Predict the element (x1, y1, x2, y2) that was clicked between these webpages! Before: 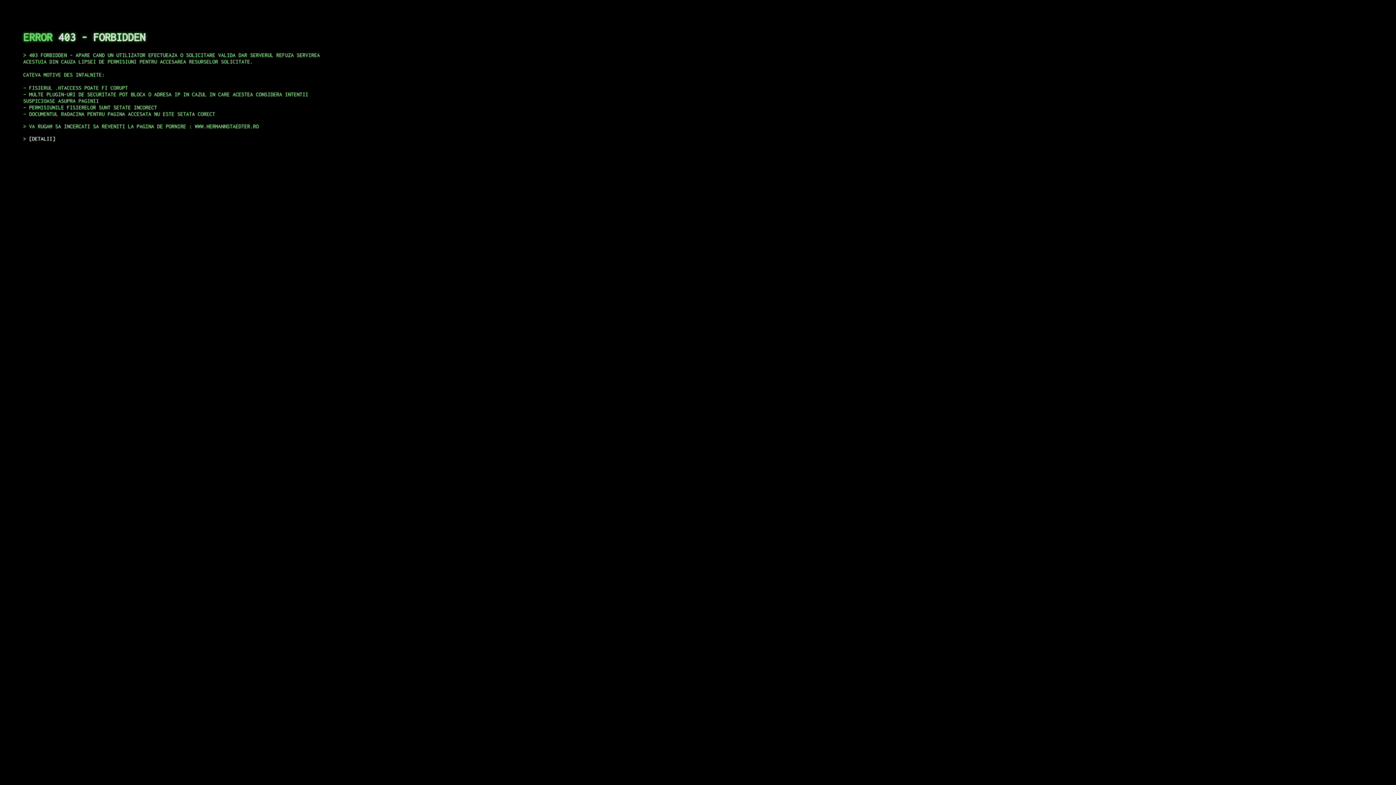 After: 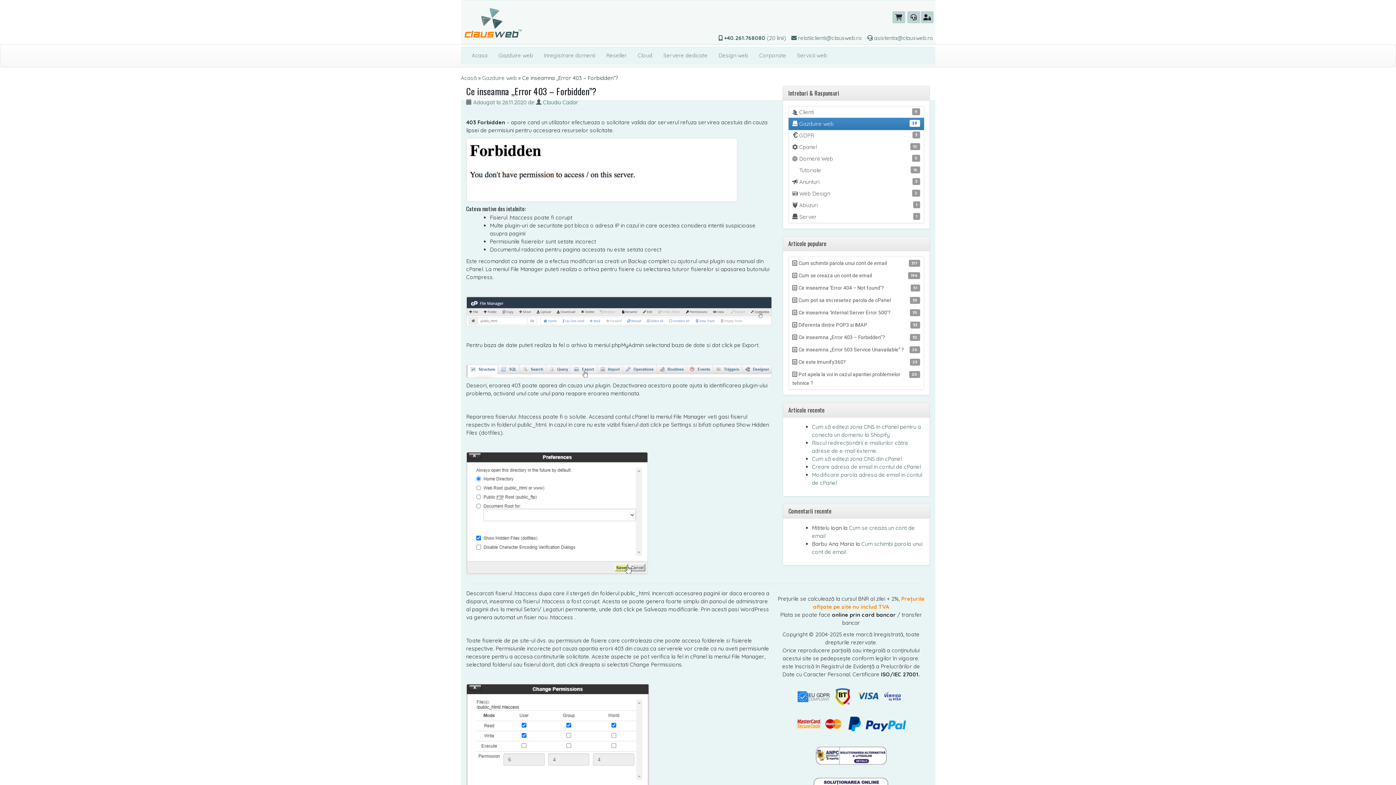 Action: bbox: (29, 135, 55, 141) label: DETALII